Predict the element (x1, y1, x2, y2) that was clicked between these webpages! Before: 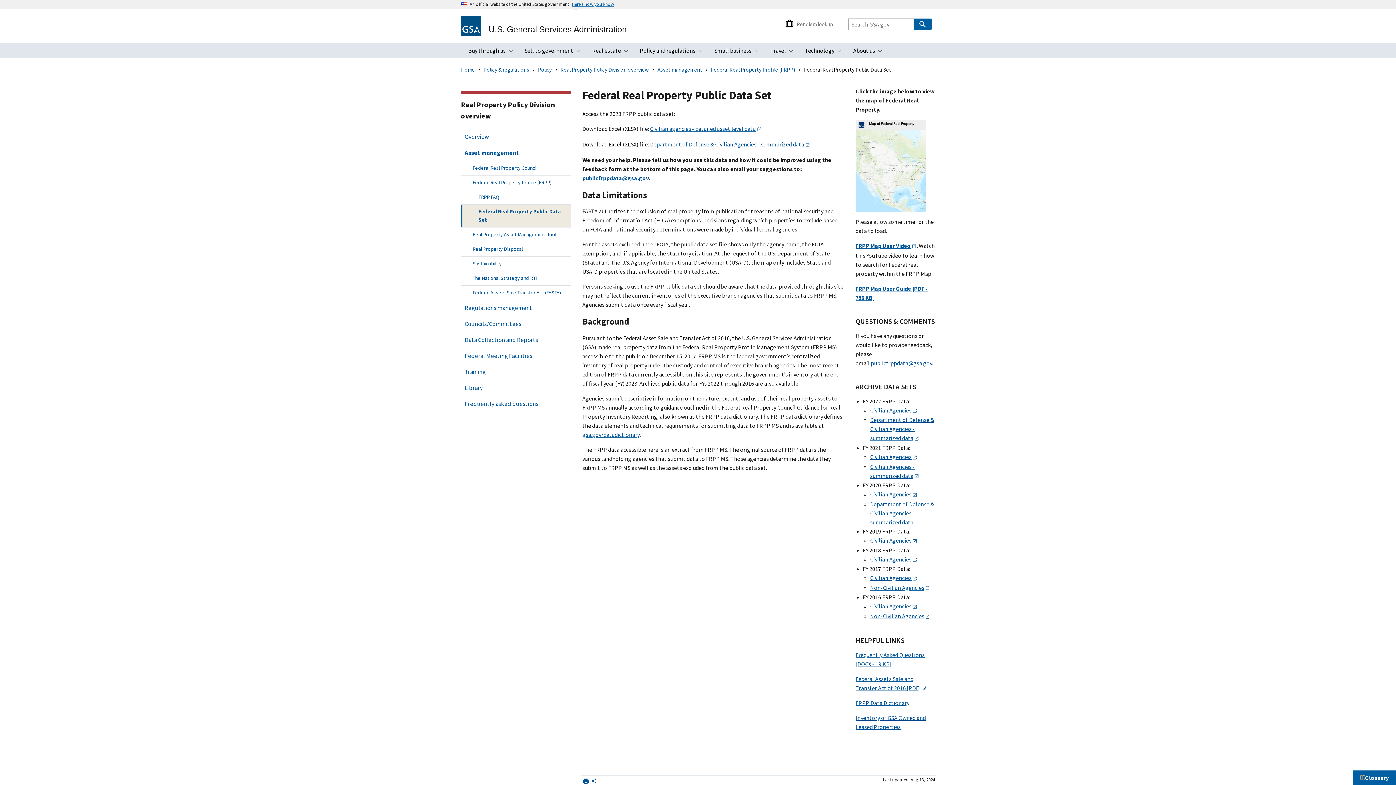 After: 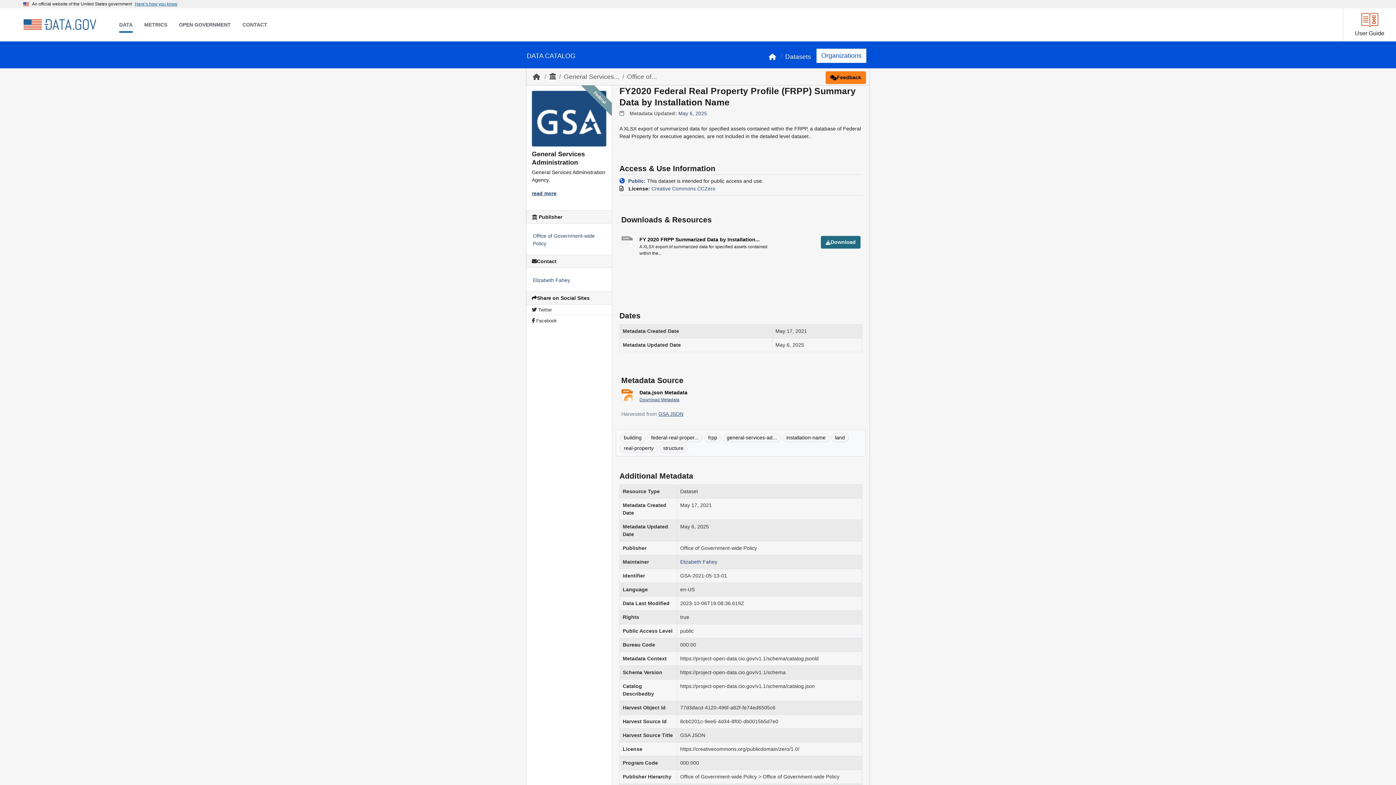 Action: bbox: (870, 500, 934, 526) label: Department of Defense & Civilian Agencies - summarized data